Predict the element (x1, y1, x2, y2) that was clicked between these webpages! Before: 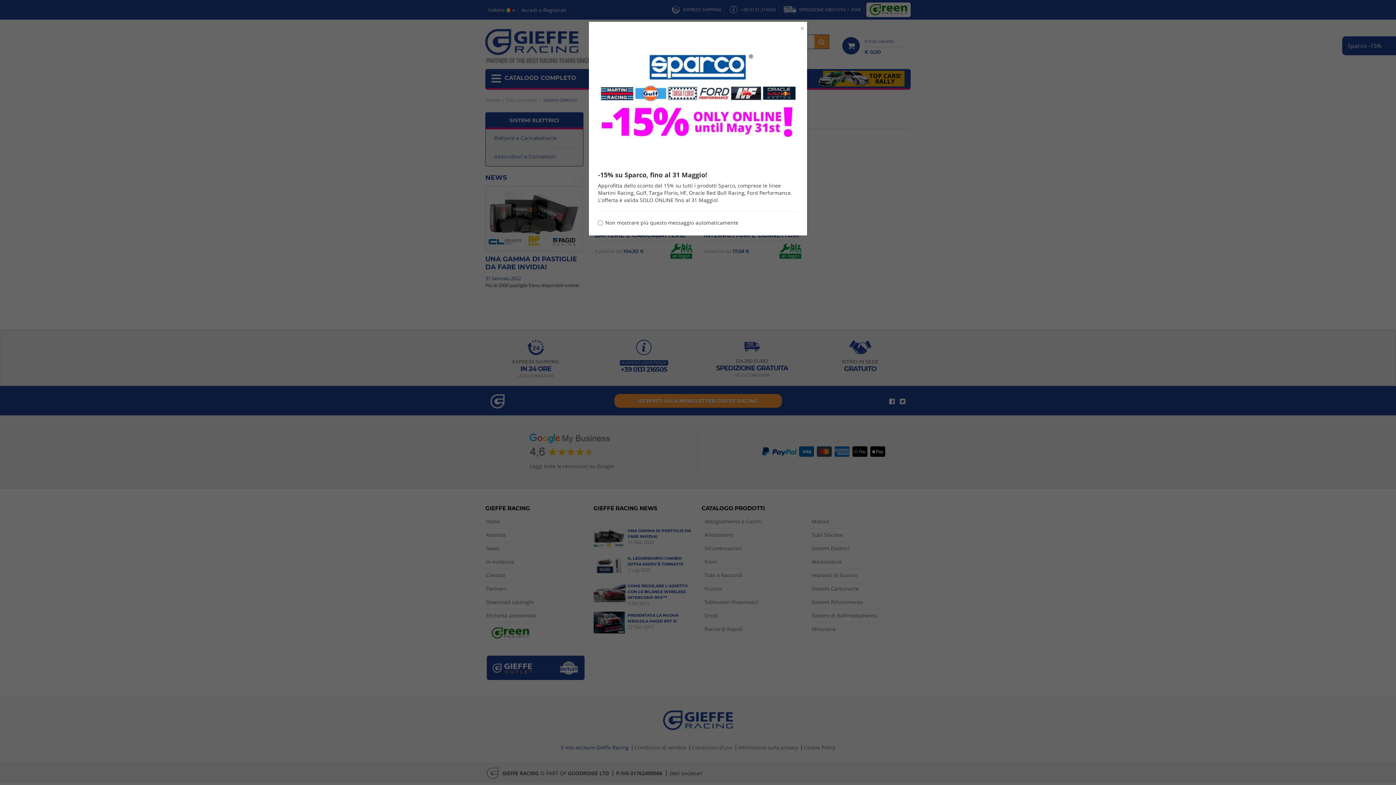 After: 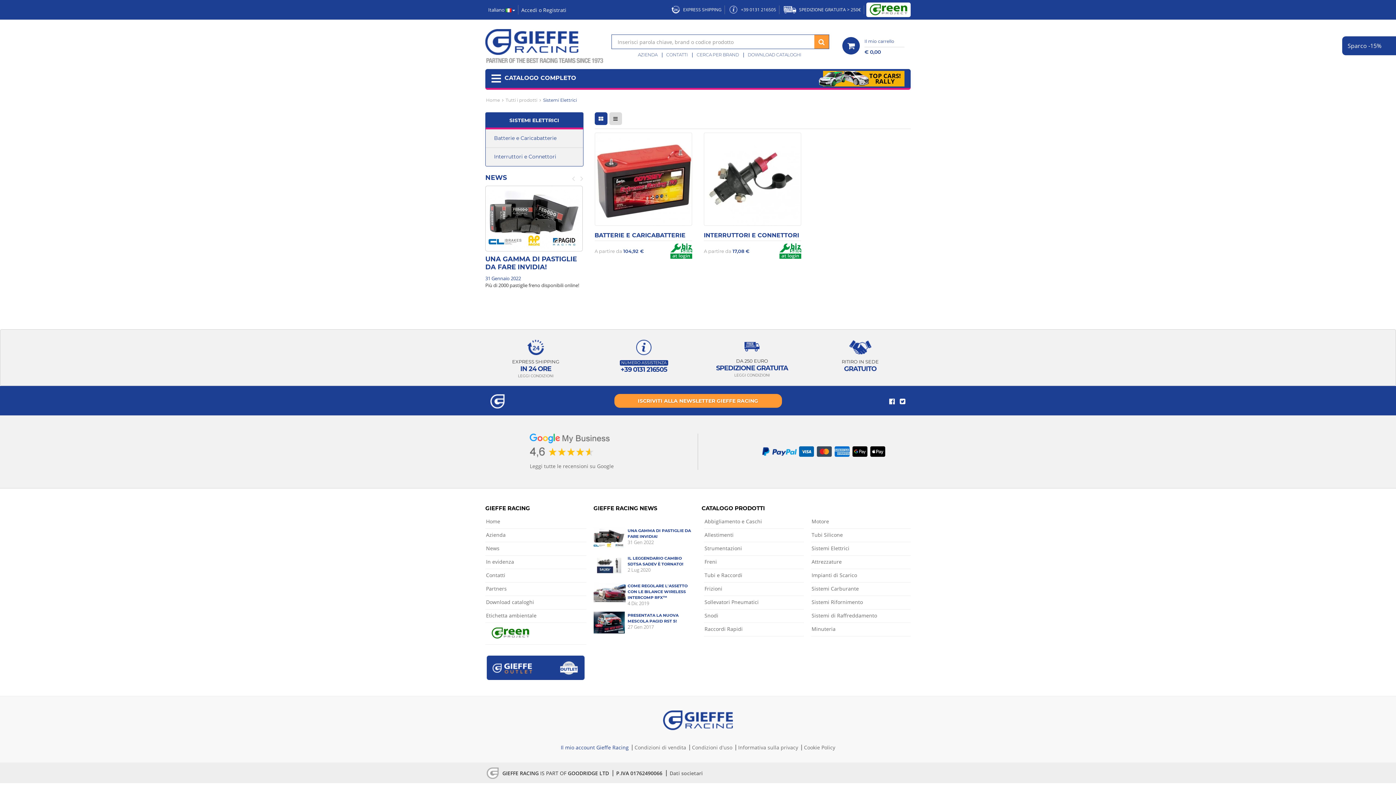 Action: bbox: (798, 3, 802, 8)